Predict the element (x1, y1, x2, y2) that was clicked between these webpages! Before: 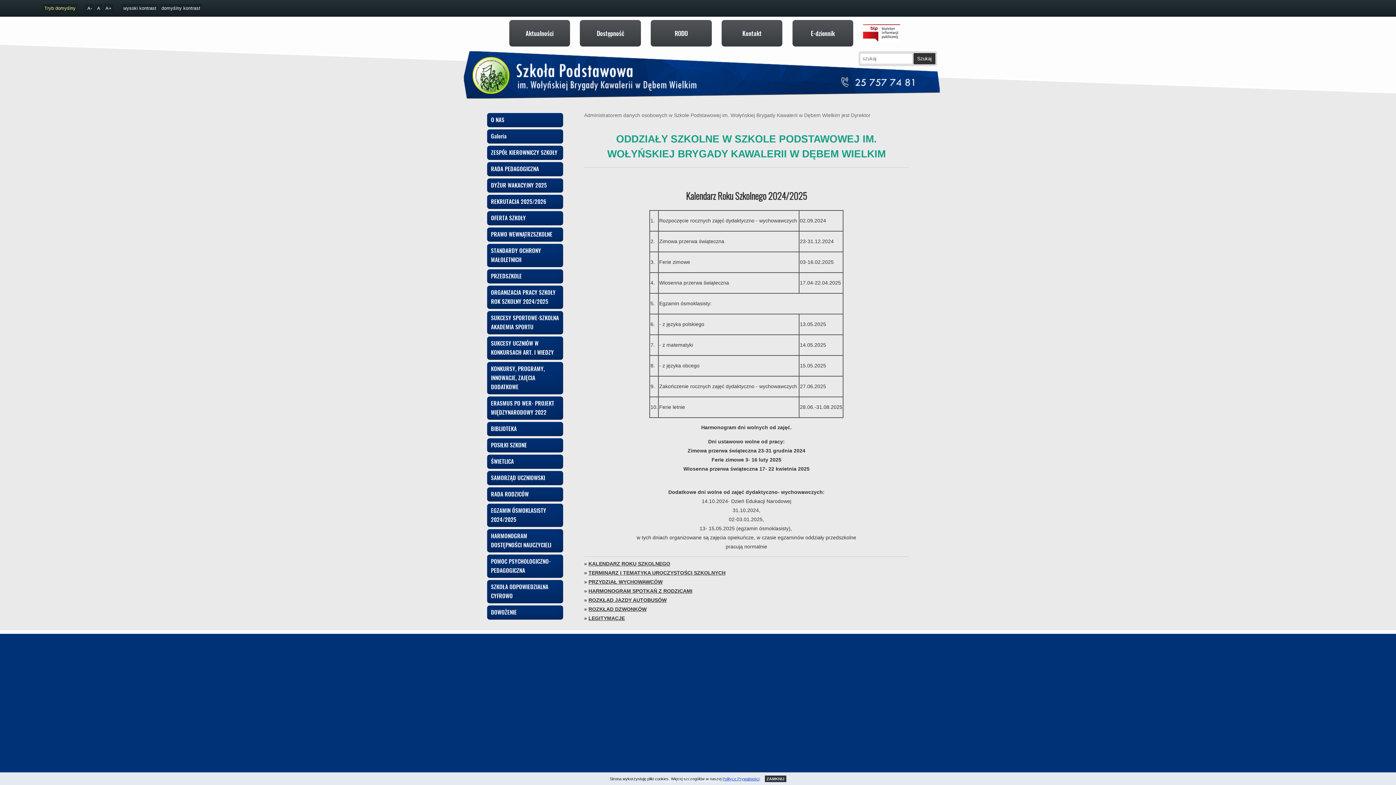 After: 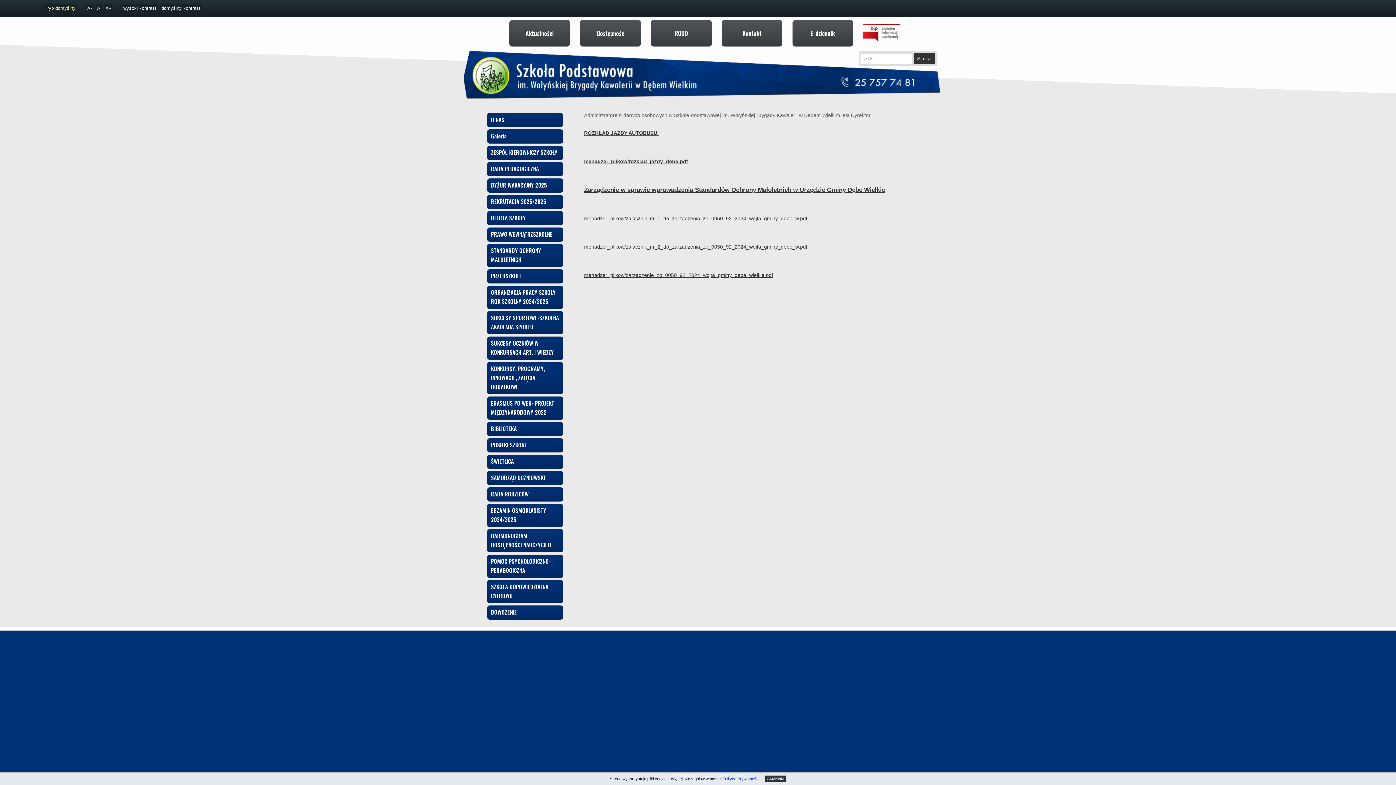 Action: label: DOWOŻENIE bbox: (487, 605, 563, 620)